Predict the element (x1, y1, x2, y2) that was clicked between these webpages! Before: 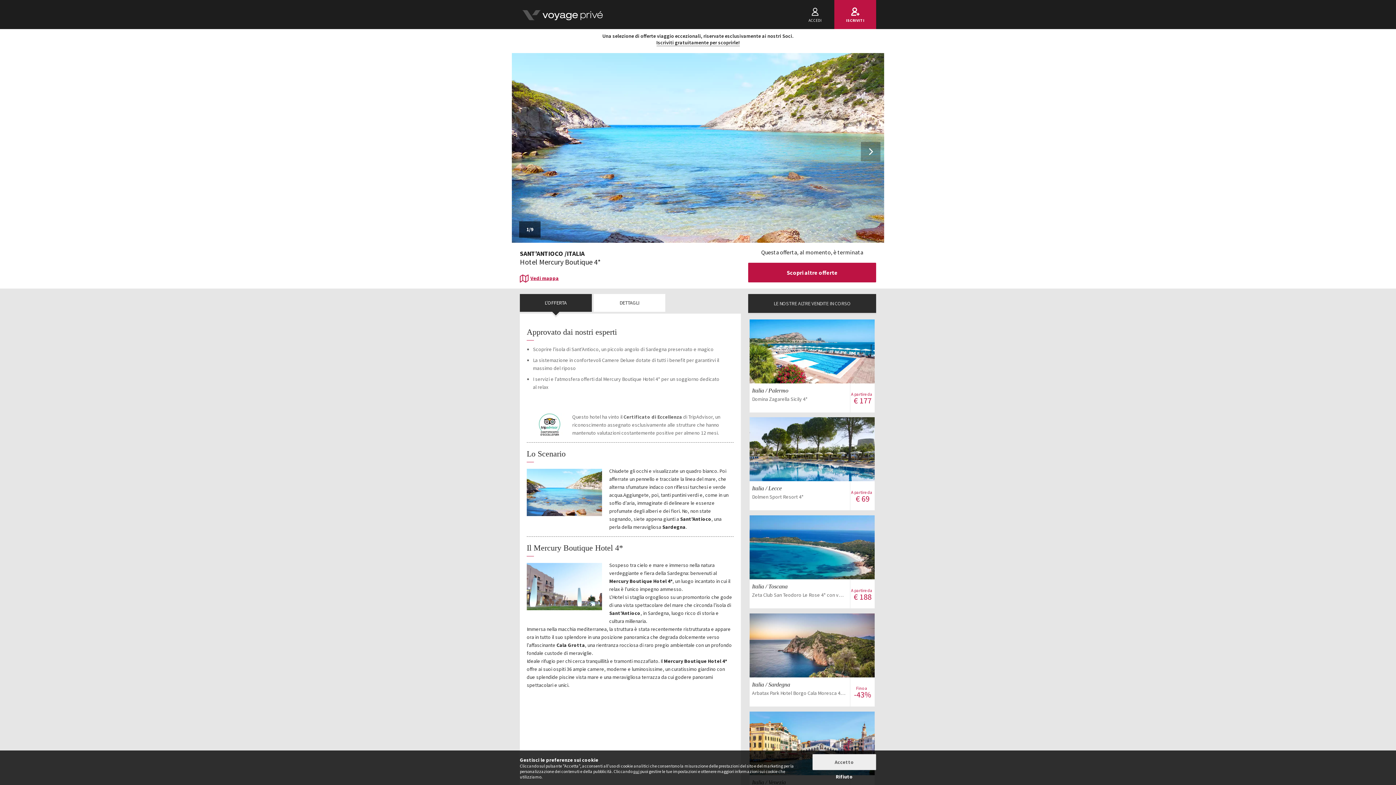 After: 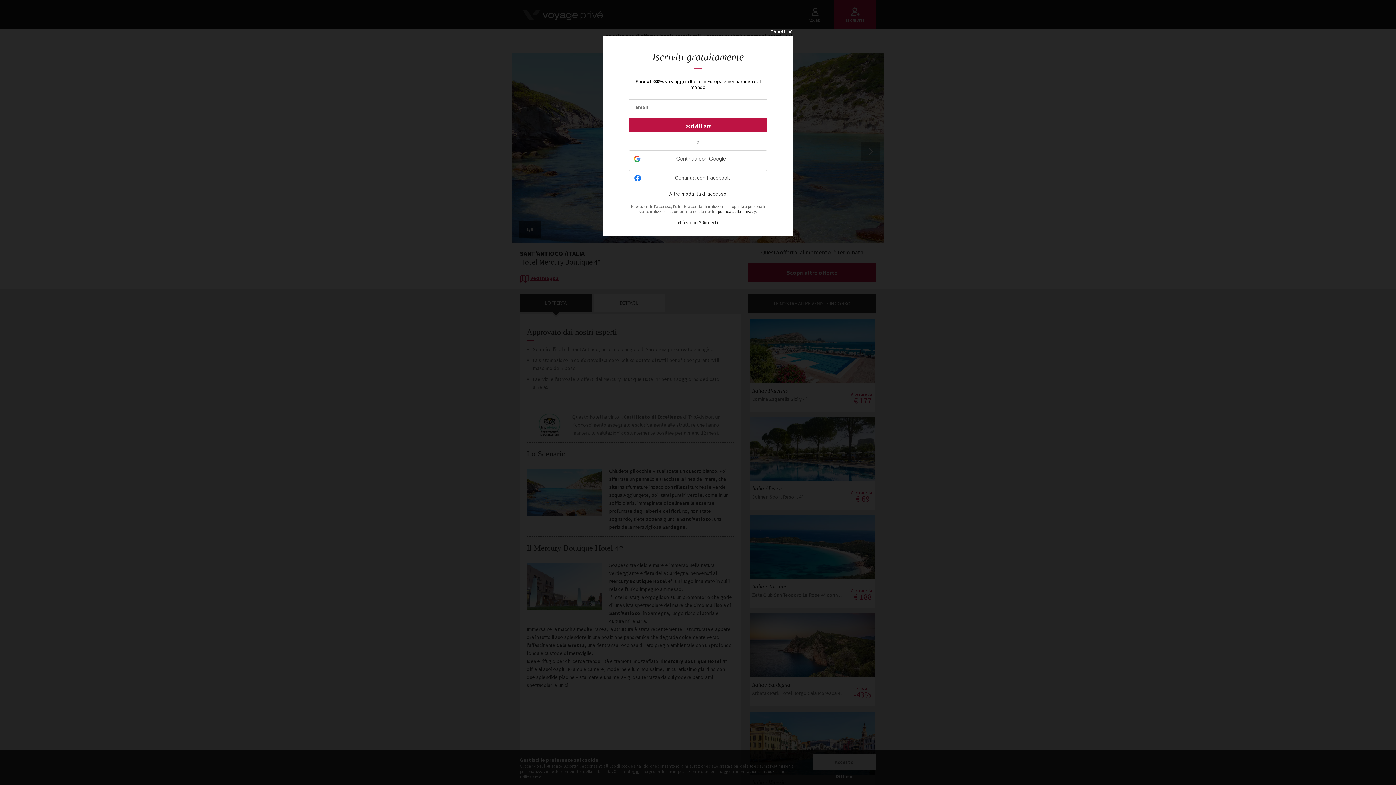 Action: label: Scopri altre offerte bbox: (748, 262, 876, 282)